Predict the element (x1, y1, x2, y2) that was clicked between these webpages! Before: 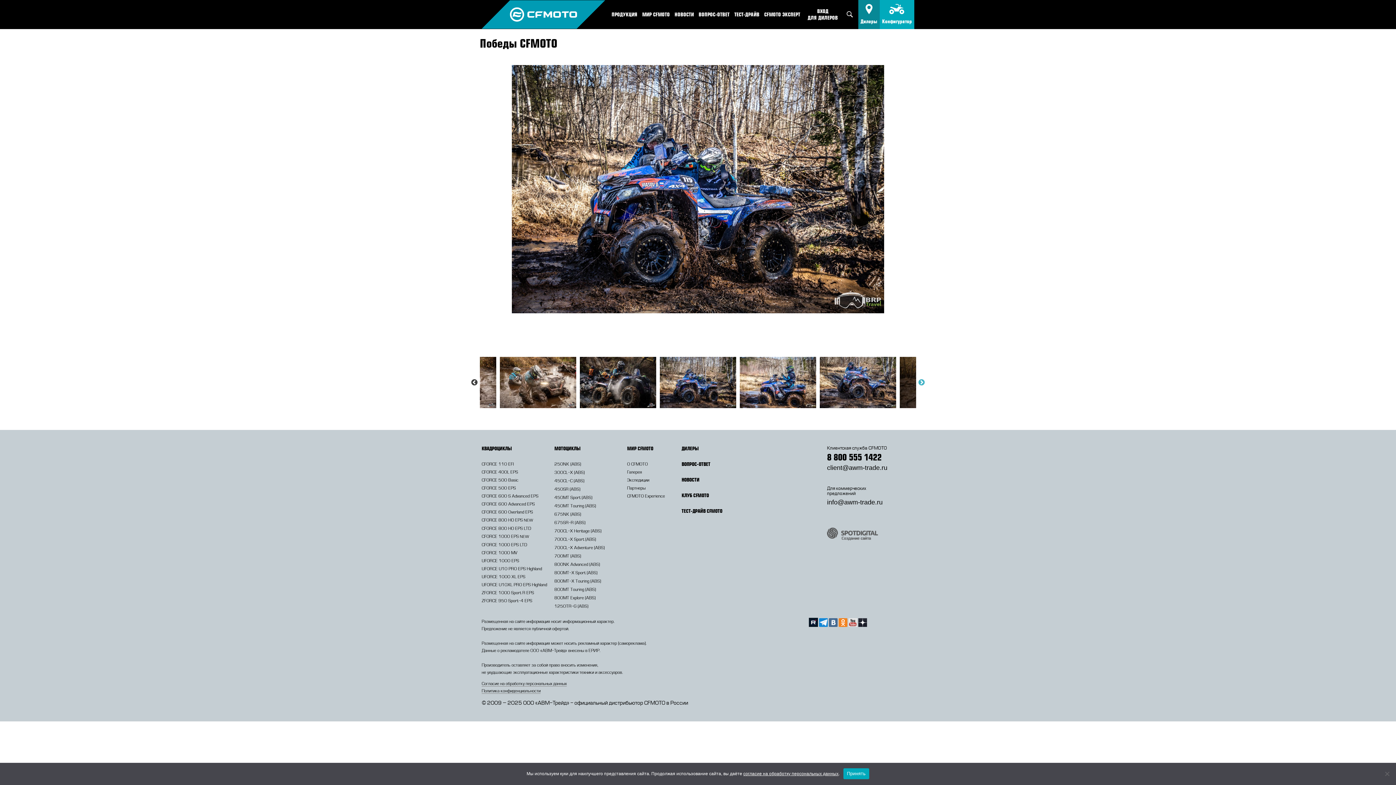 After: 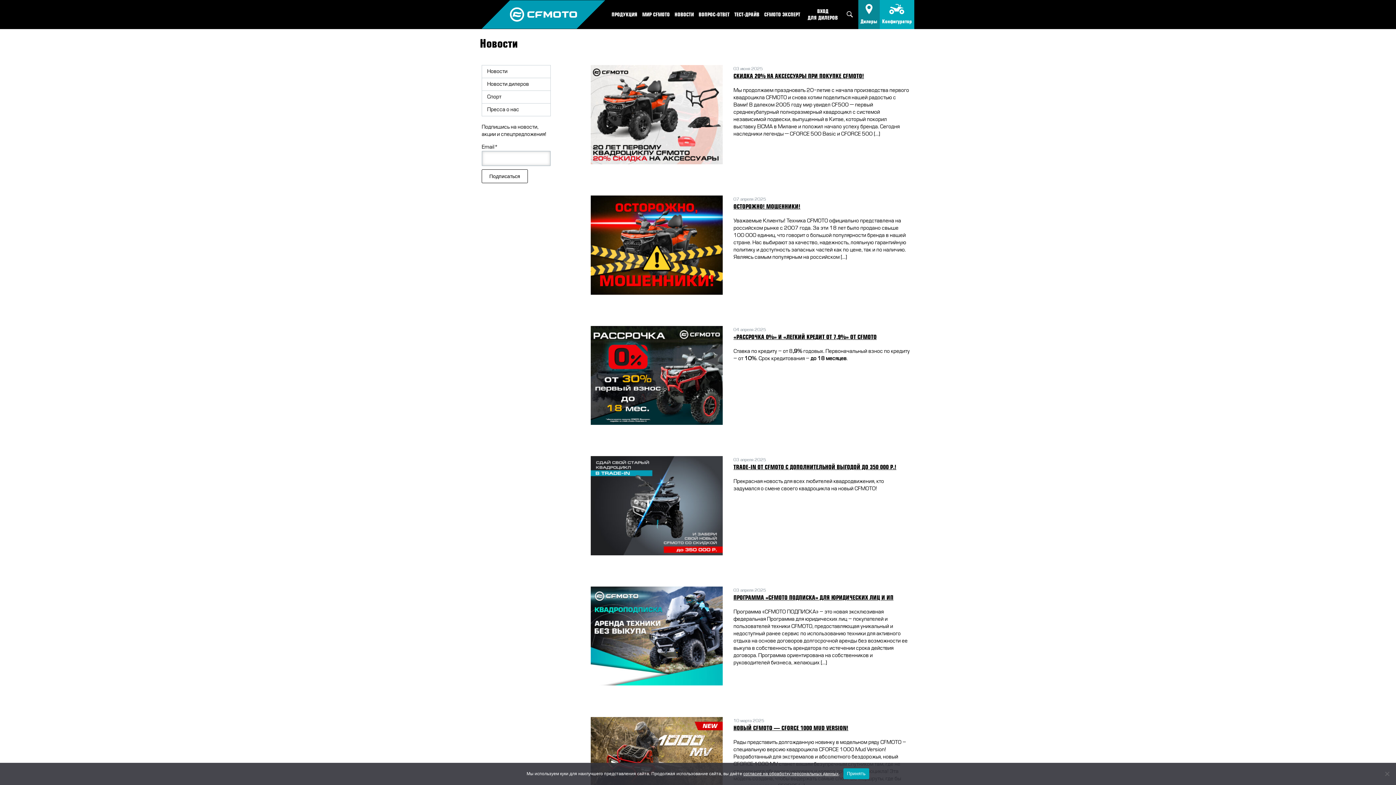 Action: label: НОВОСТИ bbox: (672, 6, 696, 22)